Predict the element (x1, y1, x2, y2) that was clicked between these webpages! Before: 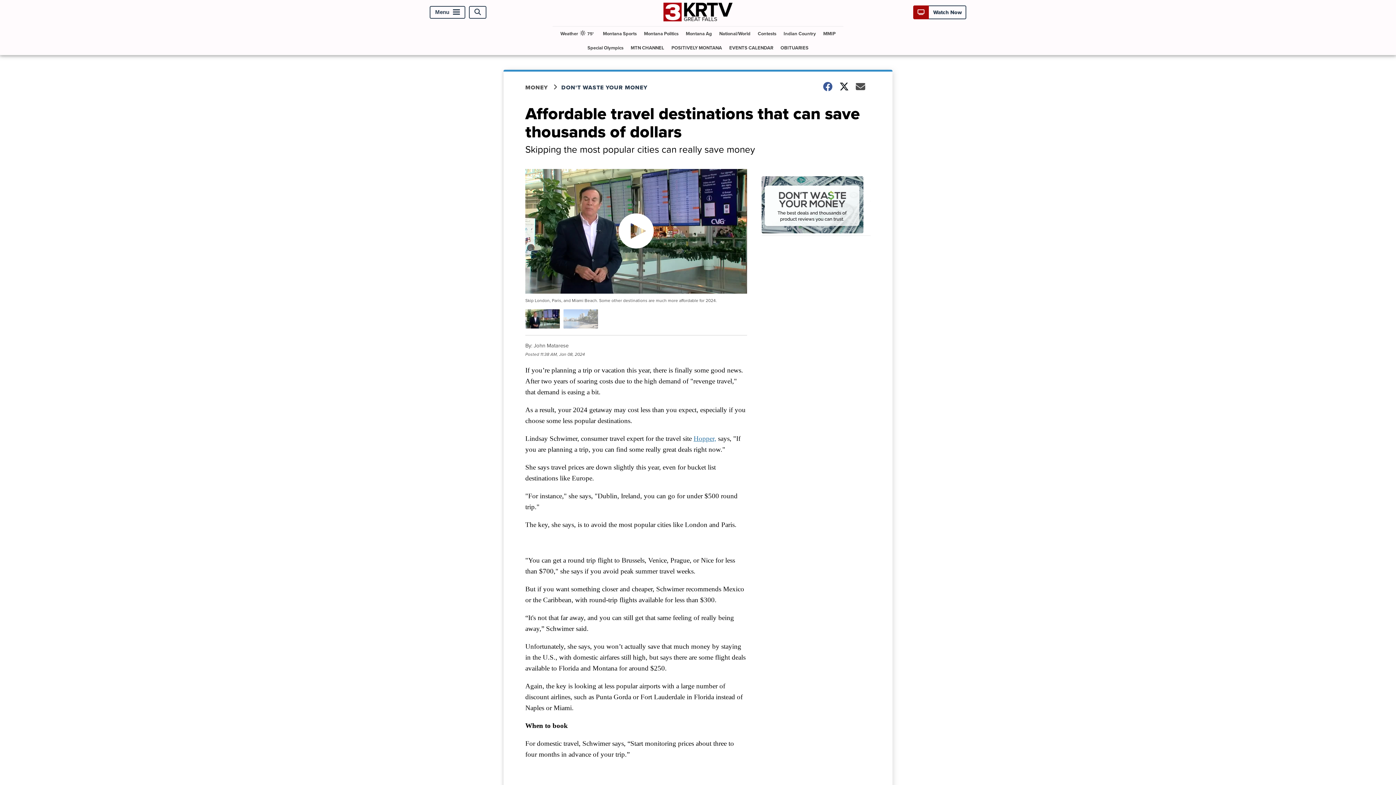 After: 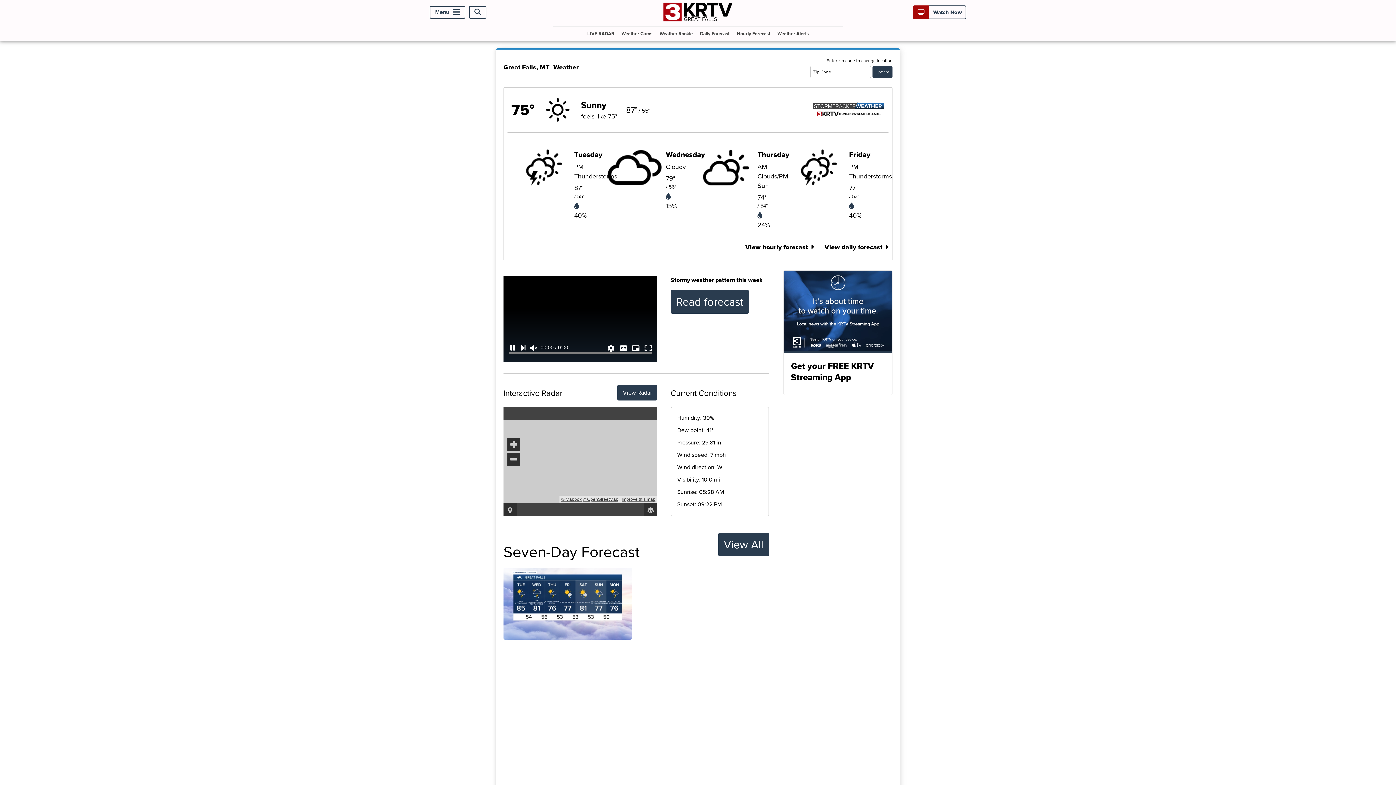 Action: bbox: (557, 26, 598, 40) label: Weather

75°